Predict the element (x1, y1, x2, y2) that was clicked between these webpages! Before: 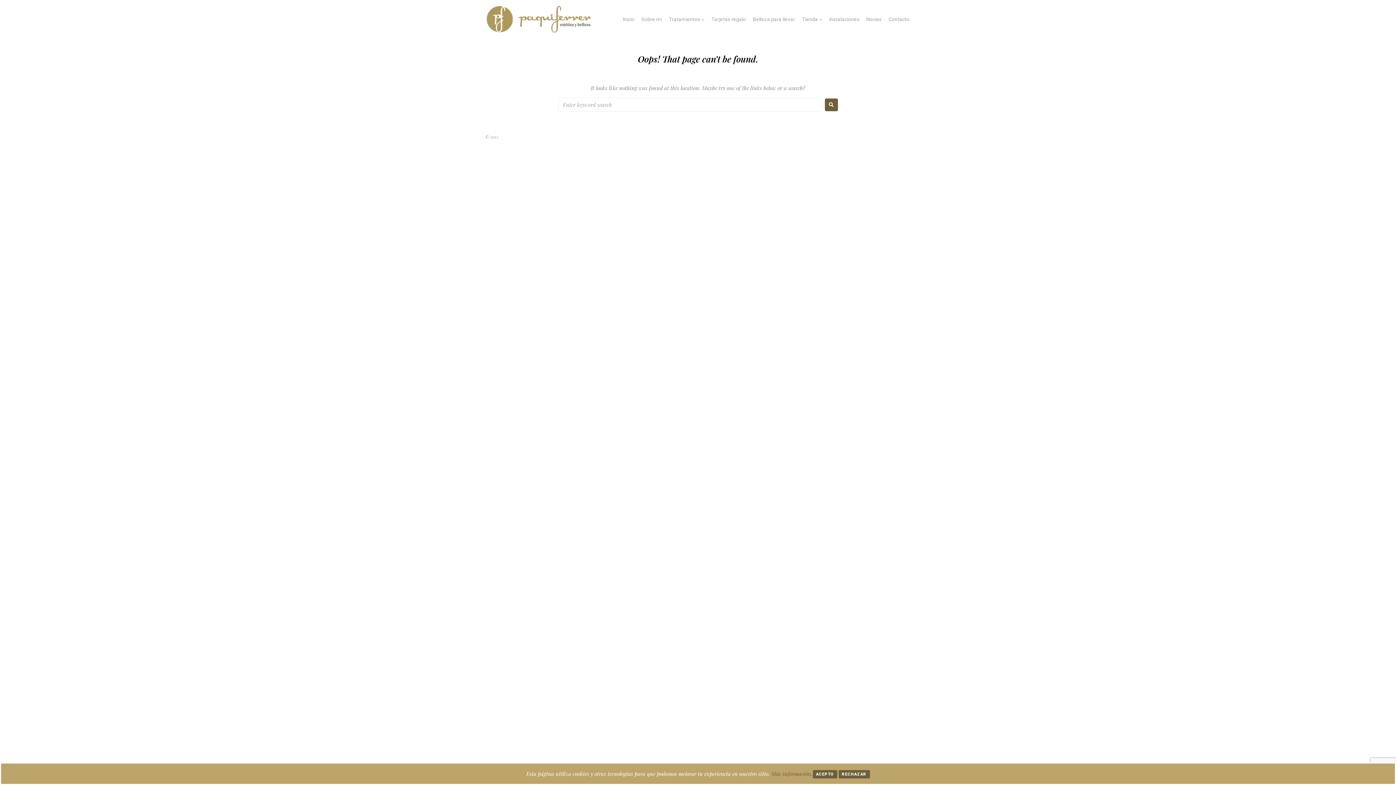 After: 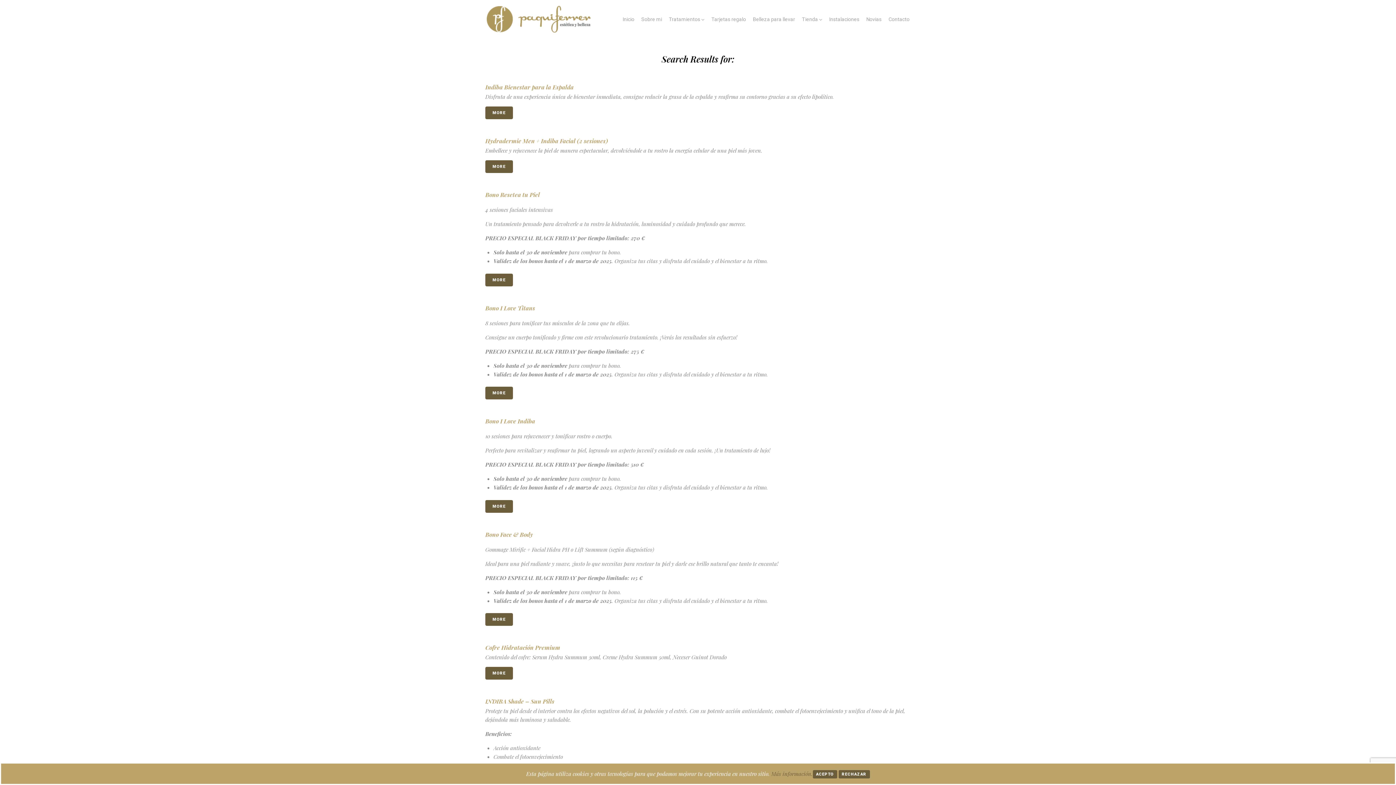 Action: bbox: (825, 98, 838, 111)